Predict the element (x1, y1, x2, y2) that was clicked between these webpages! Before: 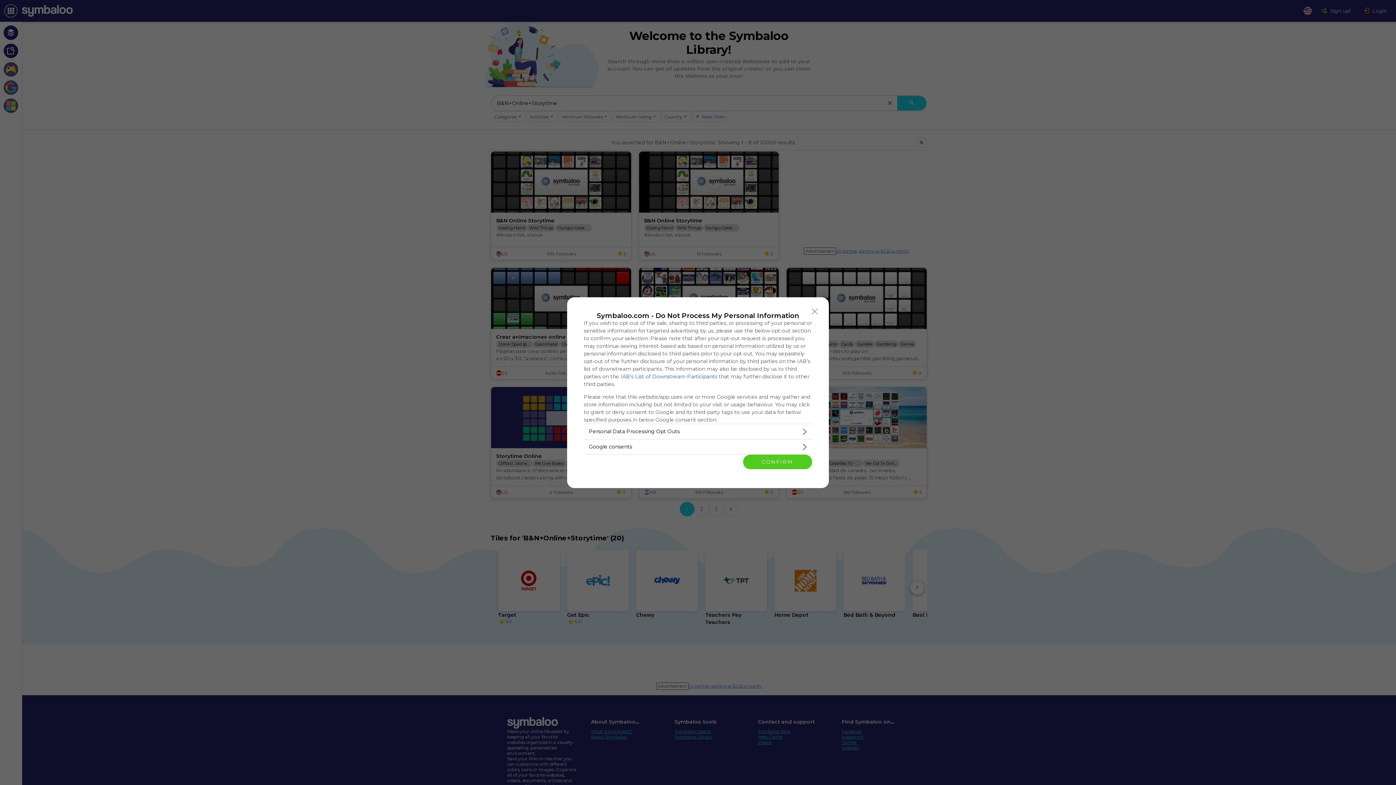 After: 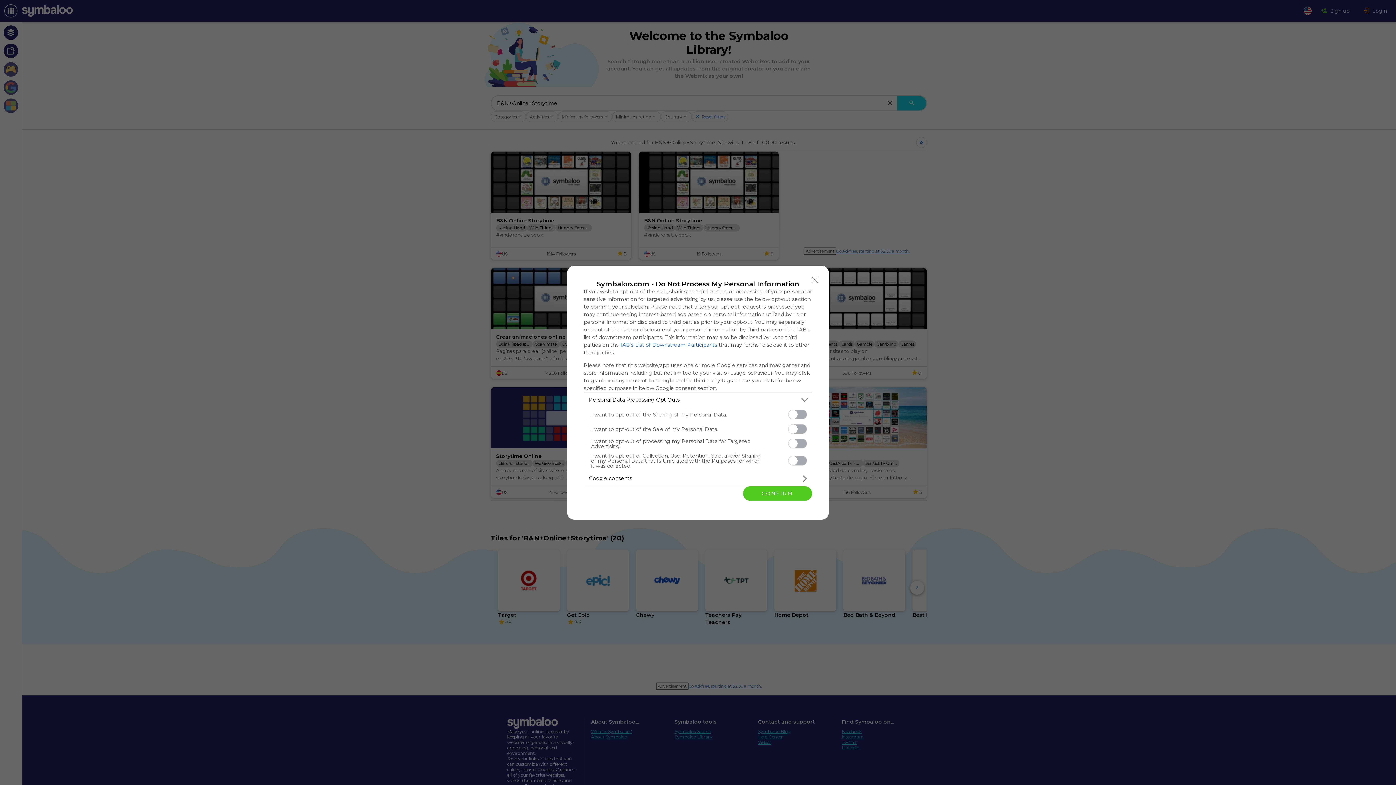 Action: label: Opt-Outs bbox: (584, 424, 812, 439)